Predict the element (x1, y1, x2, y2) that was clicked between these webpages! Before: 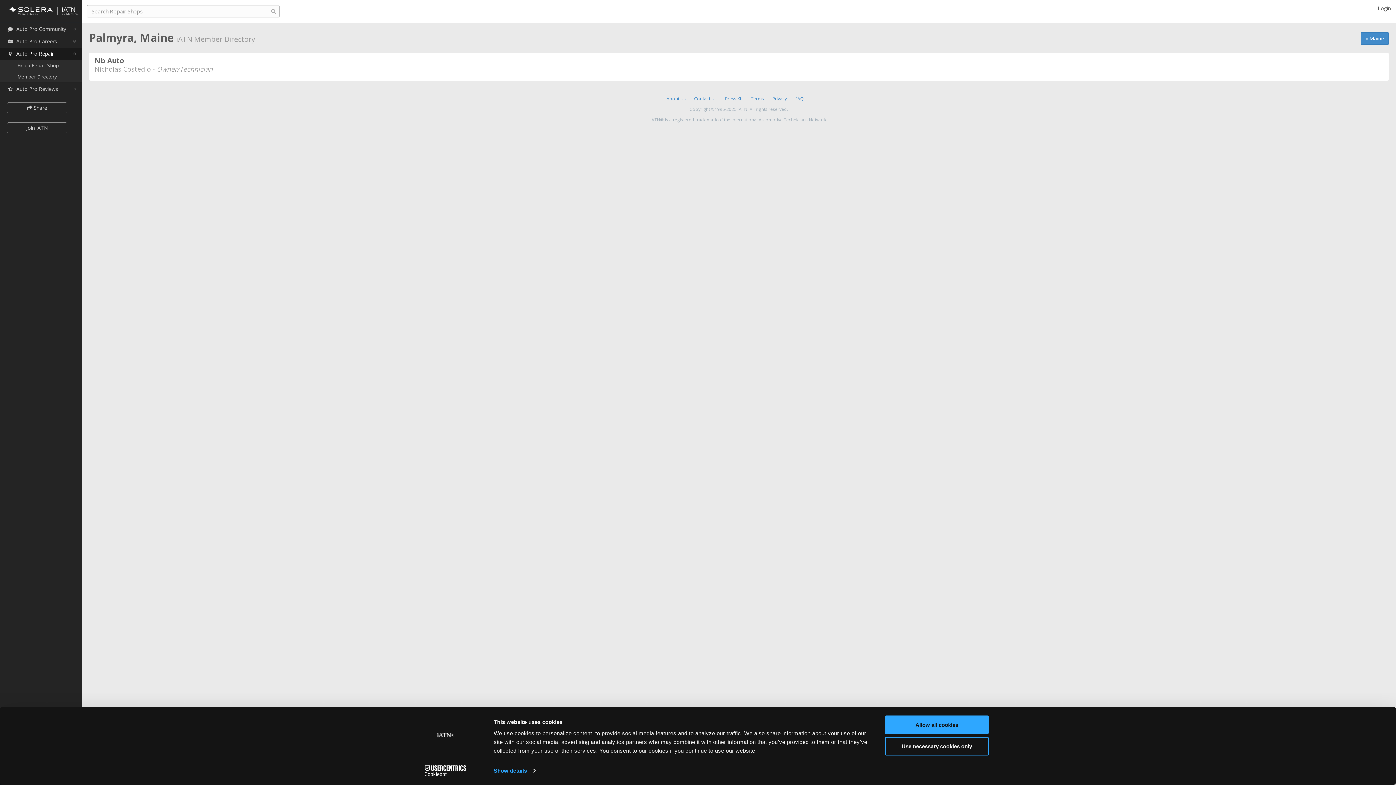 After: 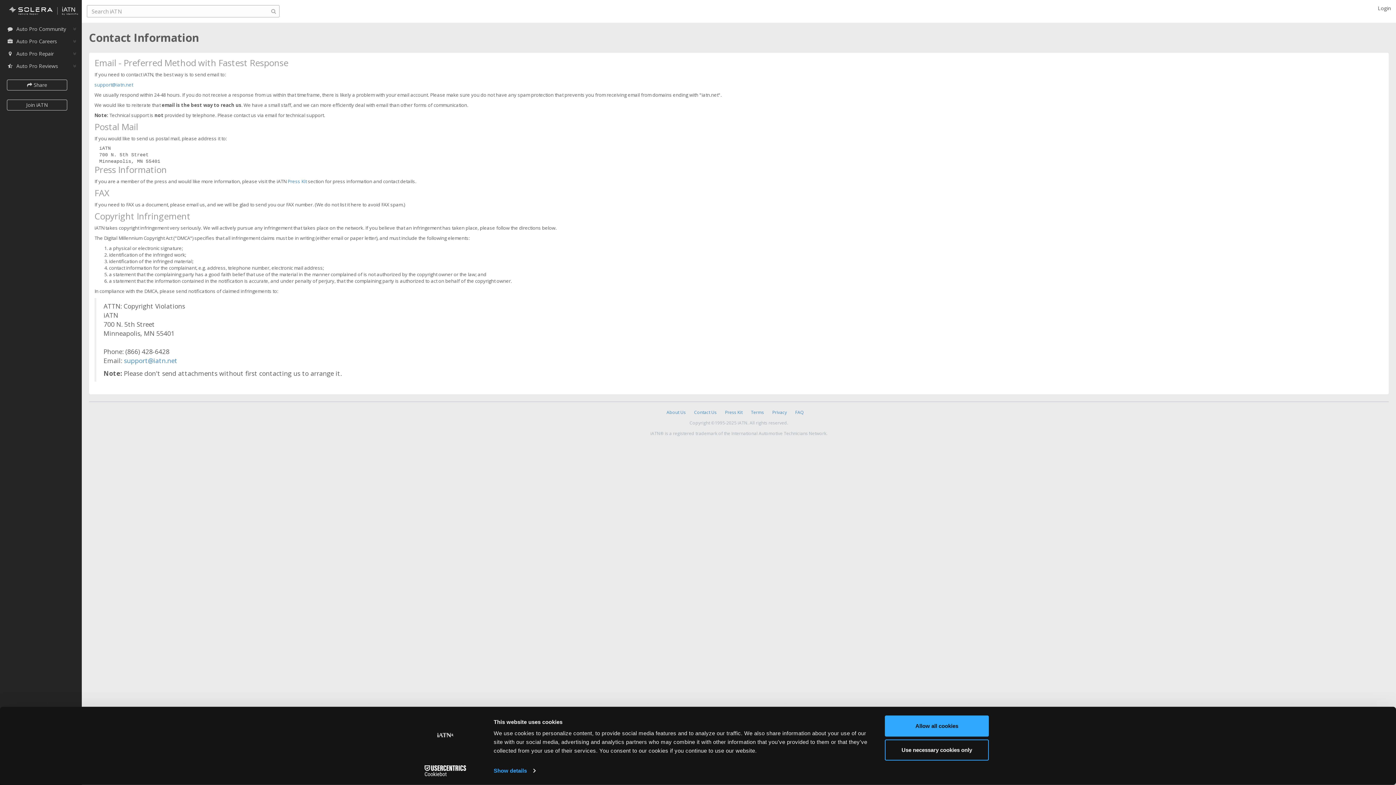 Action: label: Contact Us bbox: (694, 95, 716, 101)